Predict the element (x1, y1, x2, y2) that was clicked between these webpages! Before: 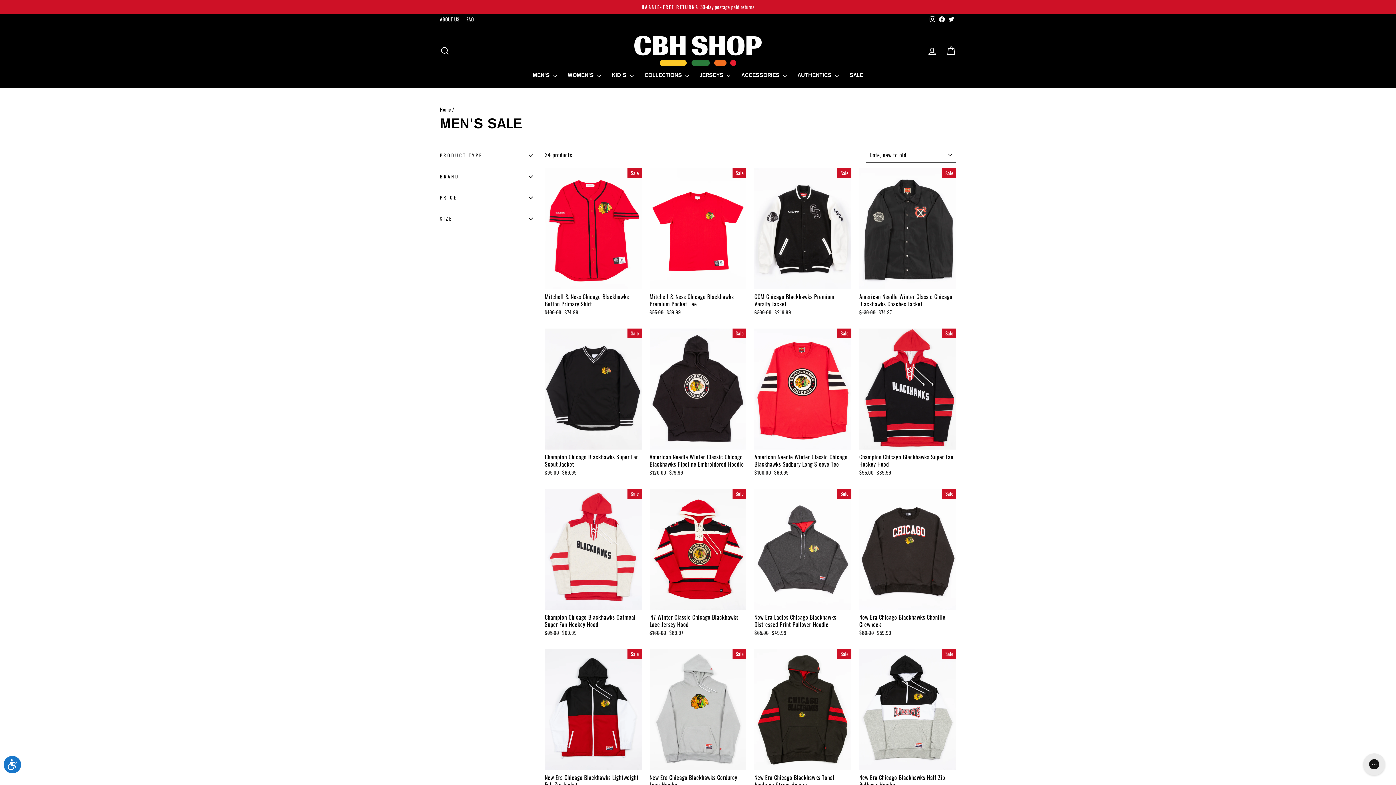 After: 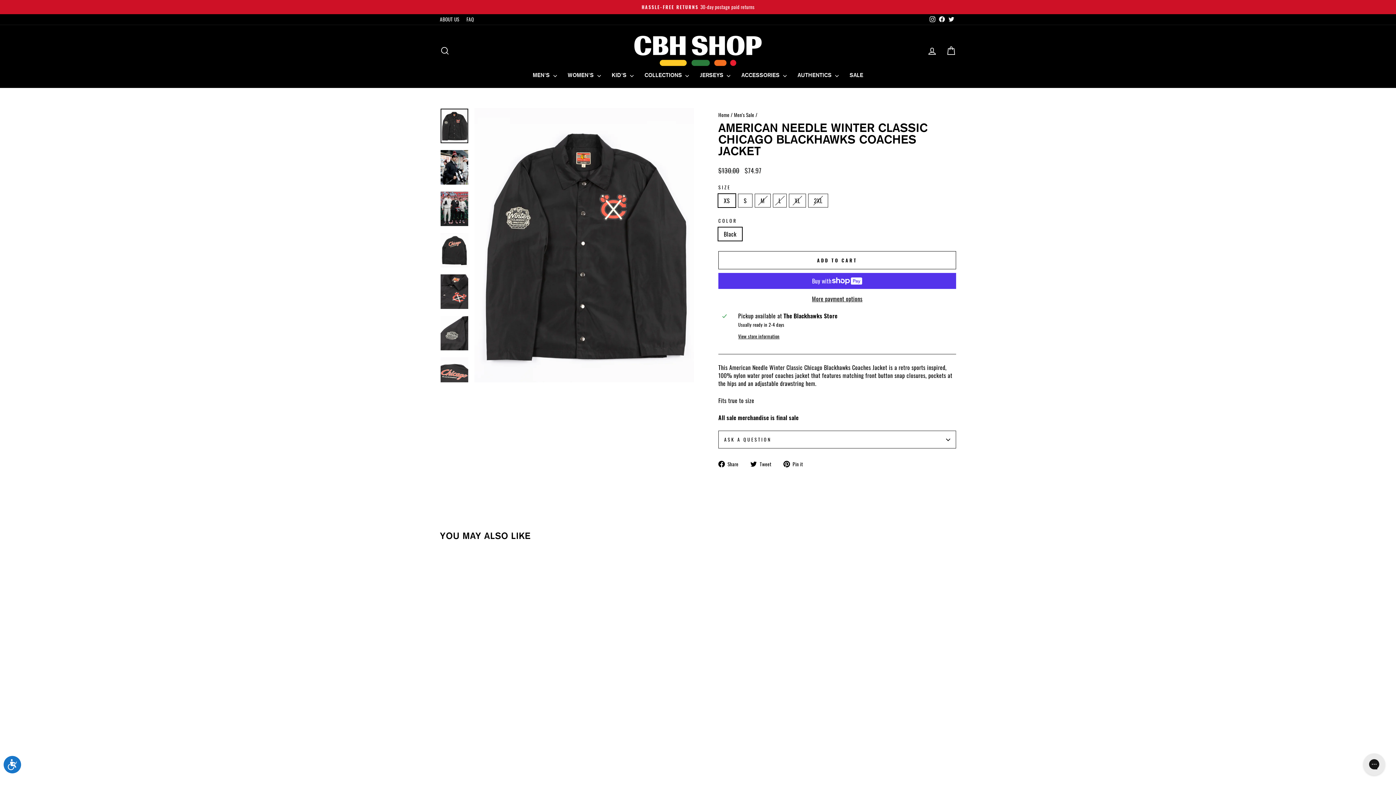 Action: label: American Needle Winter Classic Chicago Blackhawks Coaches Jacket
Regular price
$130.00 
Sale price
$74.97 bbox: (859, 289, 956, 317)